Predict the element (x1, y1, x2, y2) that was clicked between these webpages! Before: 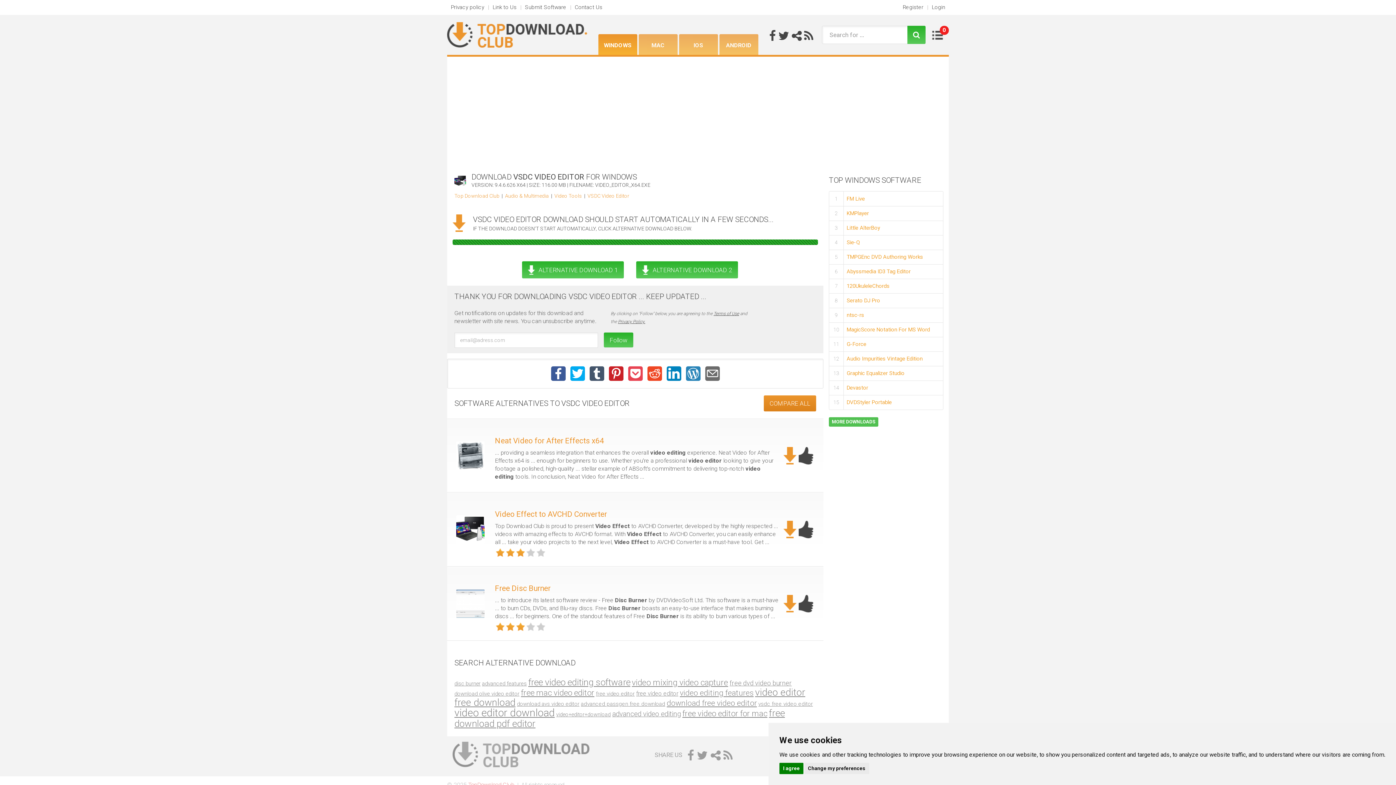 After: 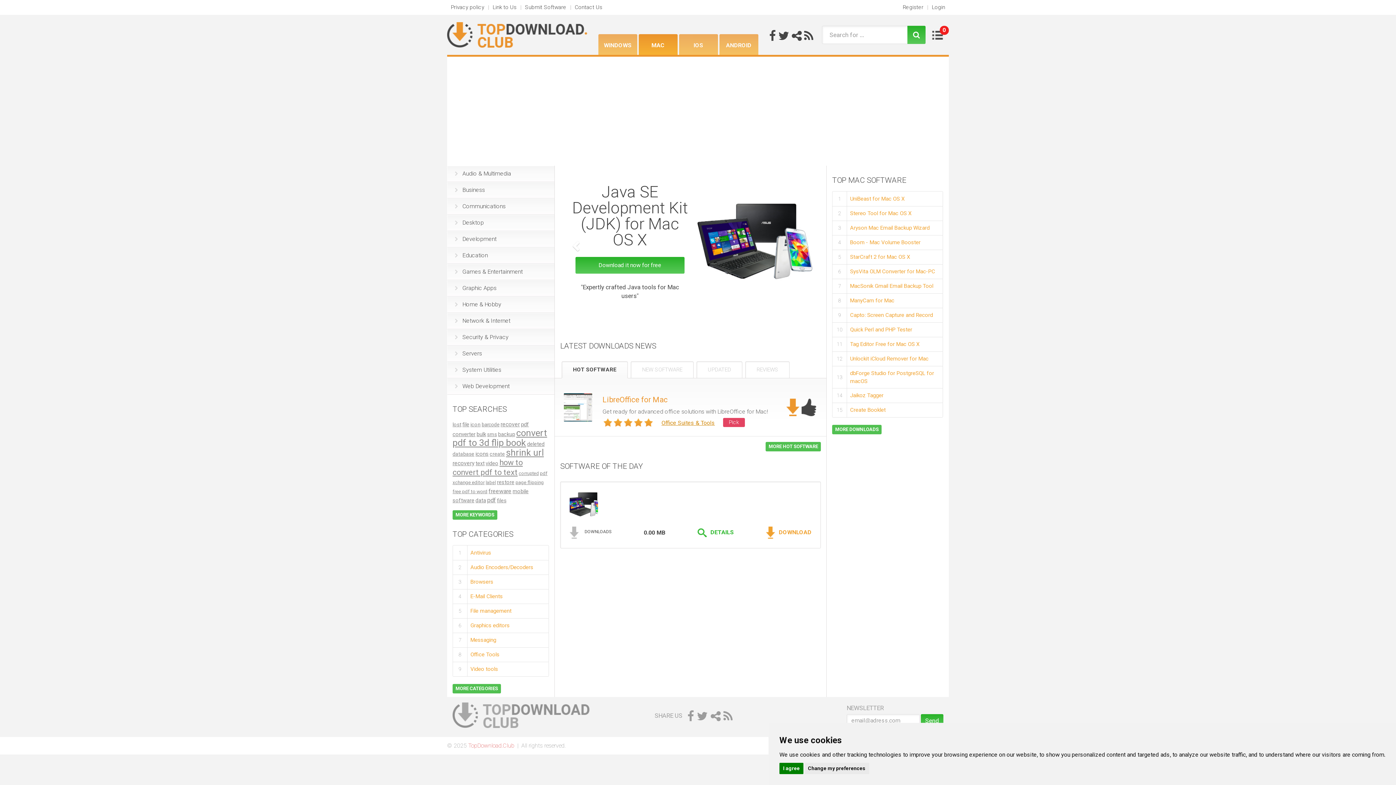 Action: label: MAC bbox: (638, 34, 677, 54)